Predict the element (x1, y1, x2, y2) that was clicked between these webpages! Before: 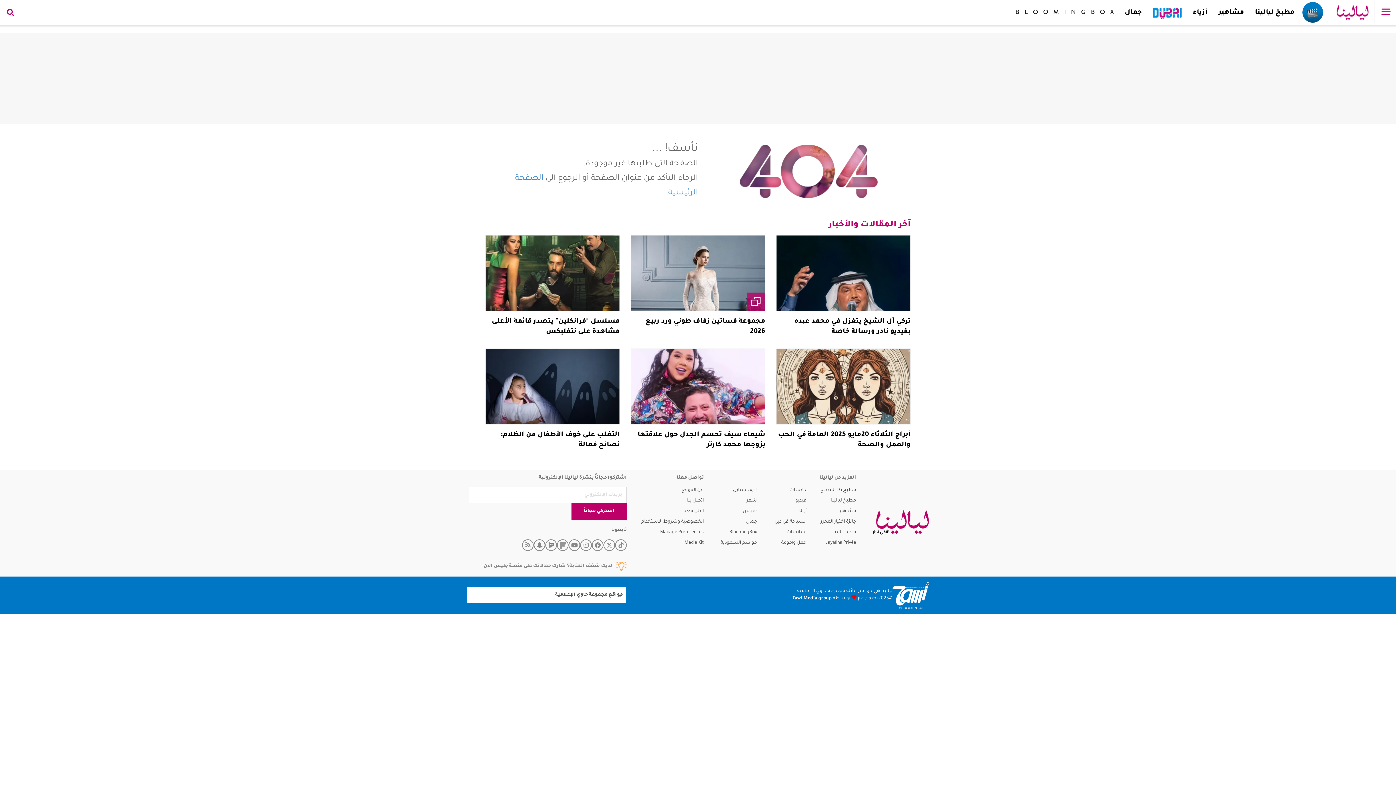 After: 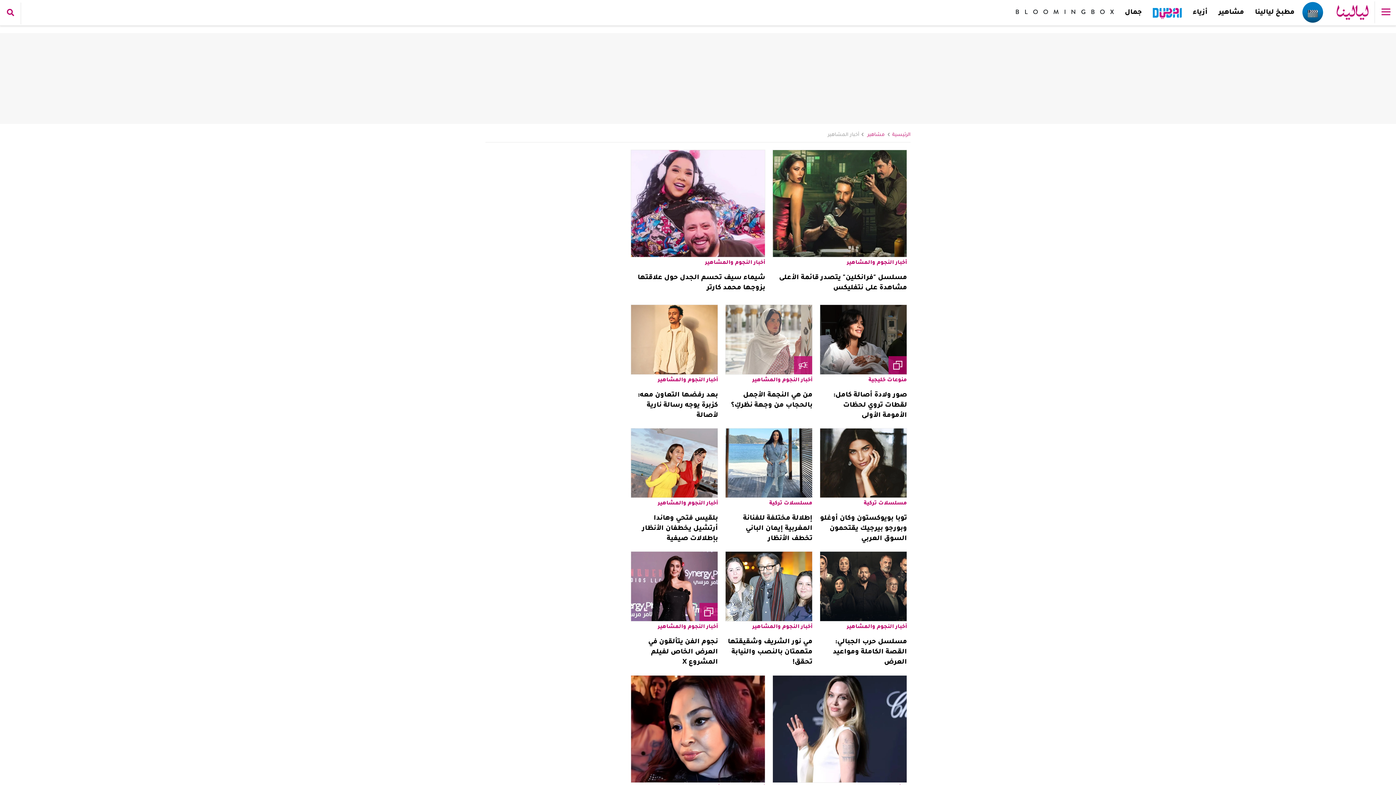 Action: label: مشاهير bbox: (806, 508, 856, 515)